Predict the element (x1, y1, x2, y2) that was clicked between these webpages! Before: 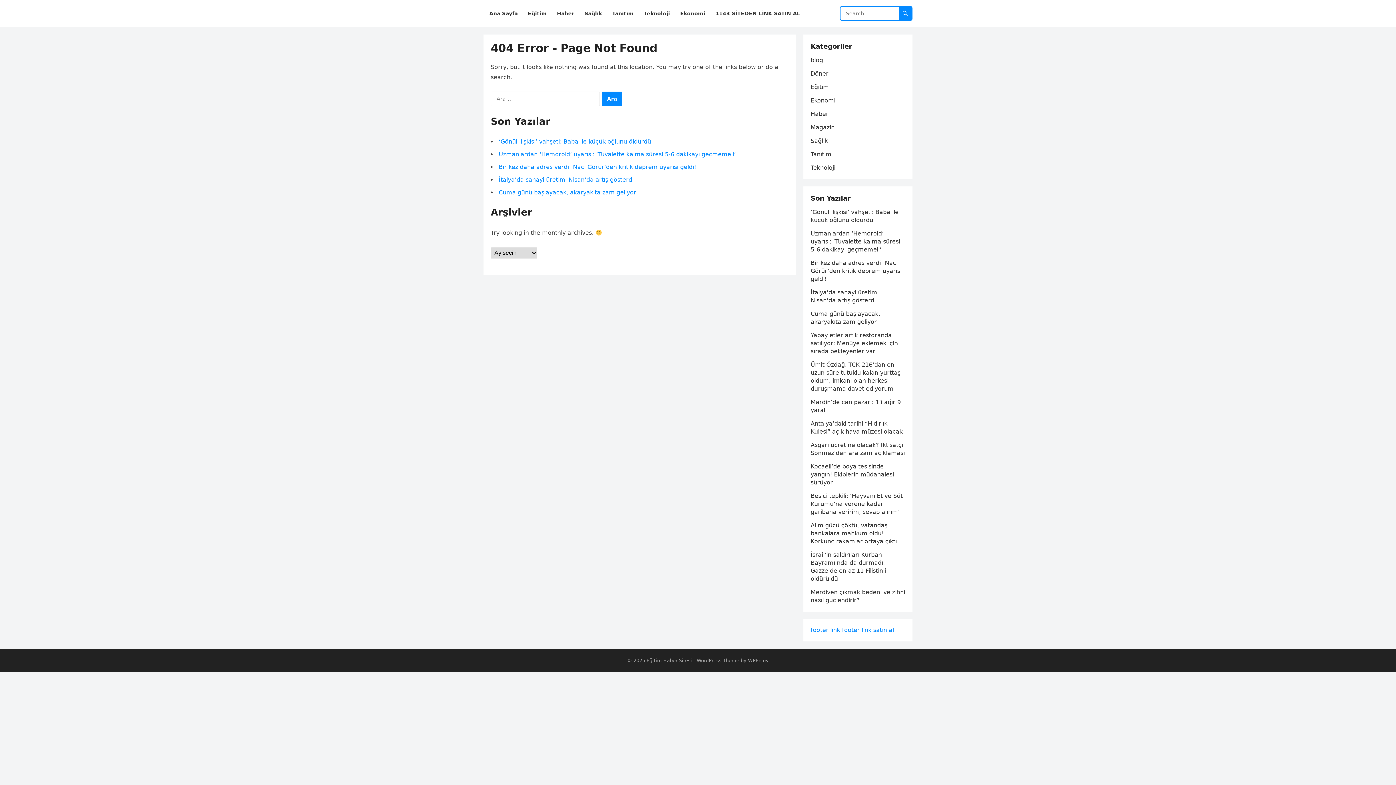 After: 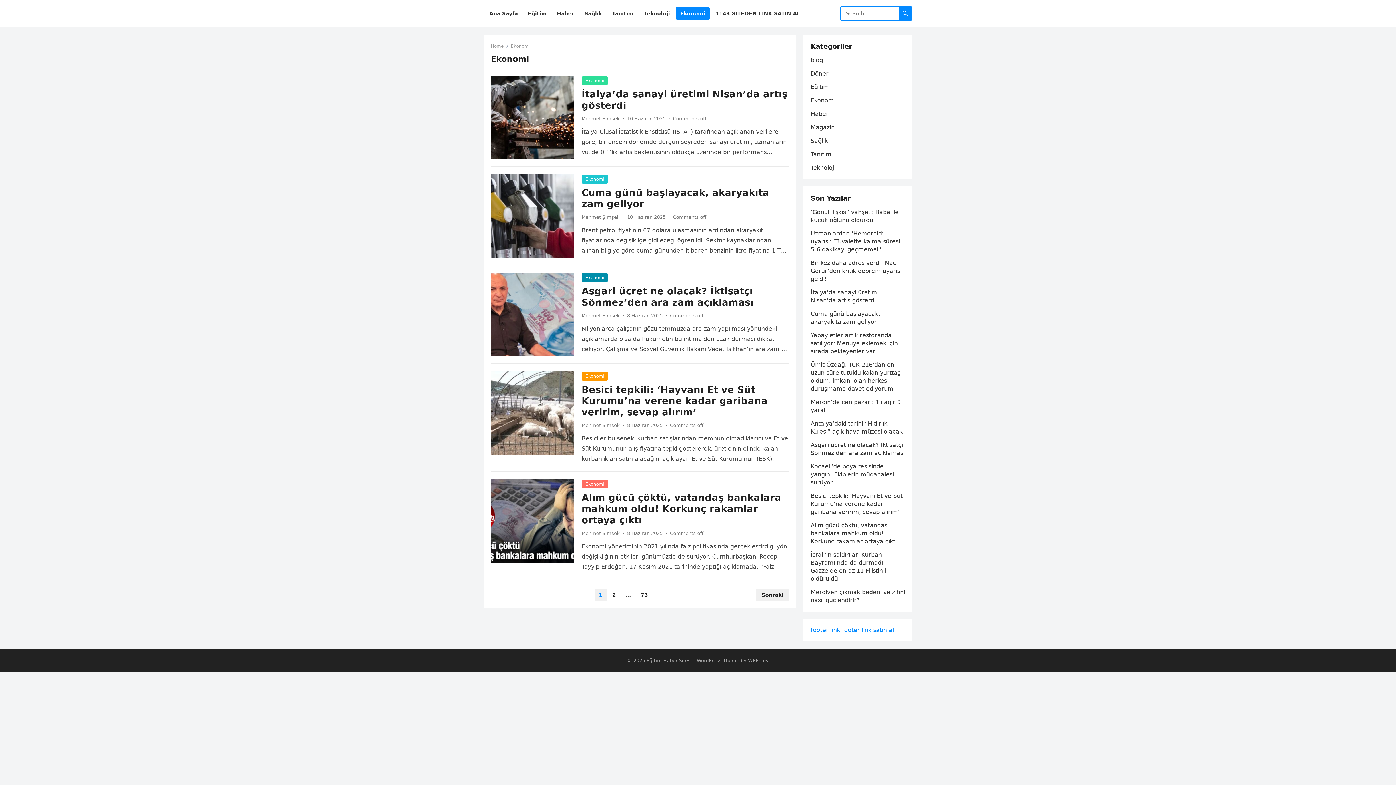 Action: label: Ekonomi bbox: (676, 0, 709, 27)